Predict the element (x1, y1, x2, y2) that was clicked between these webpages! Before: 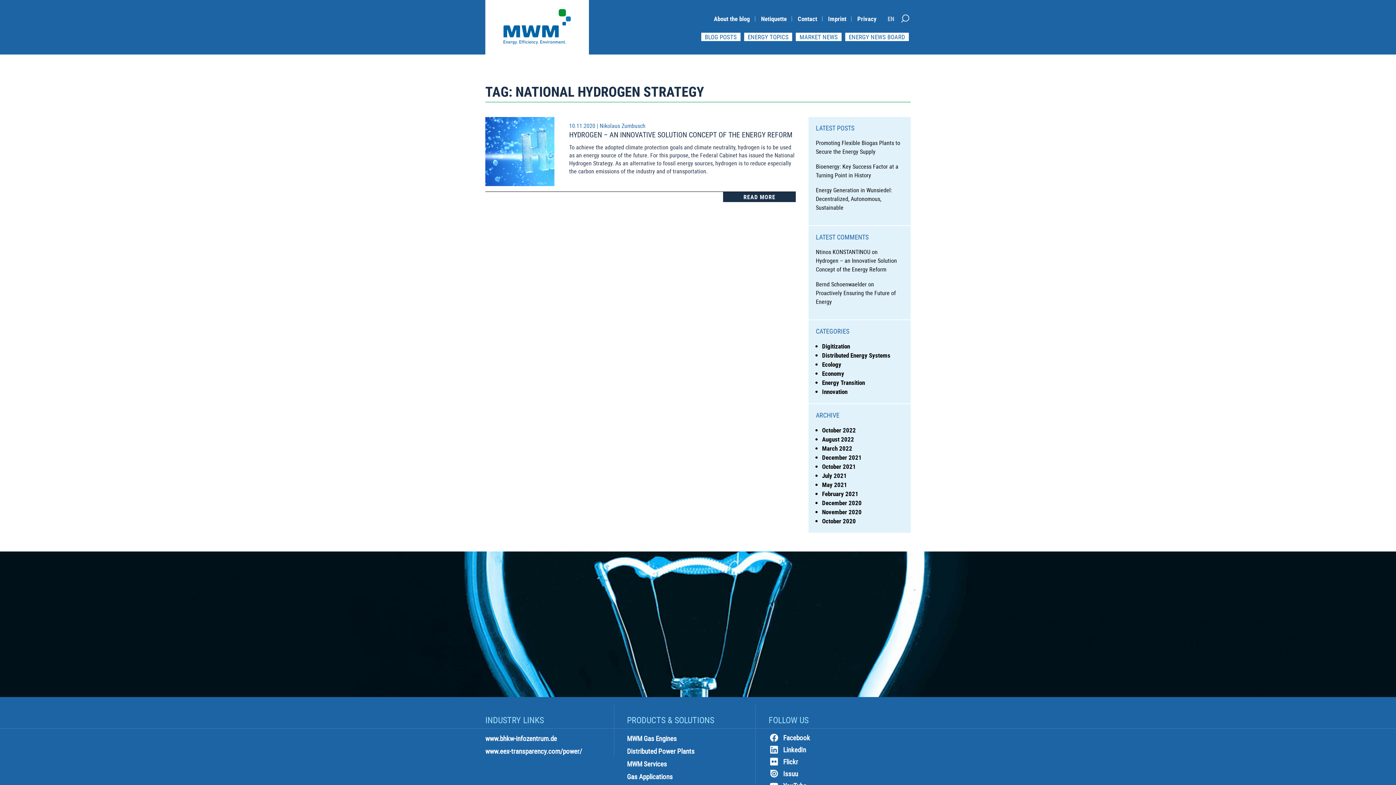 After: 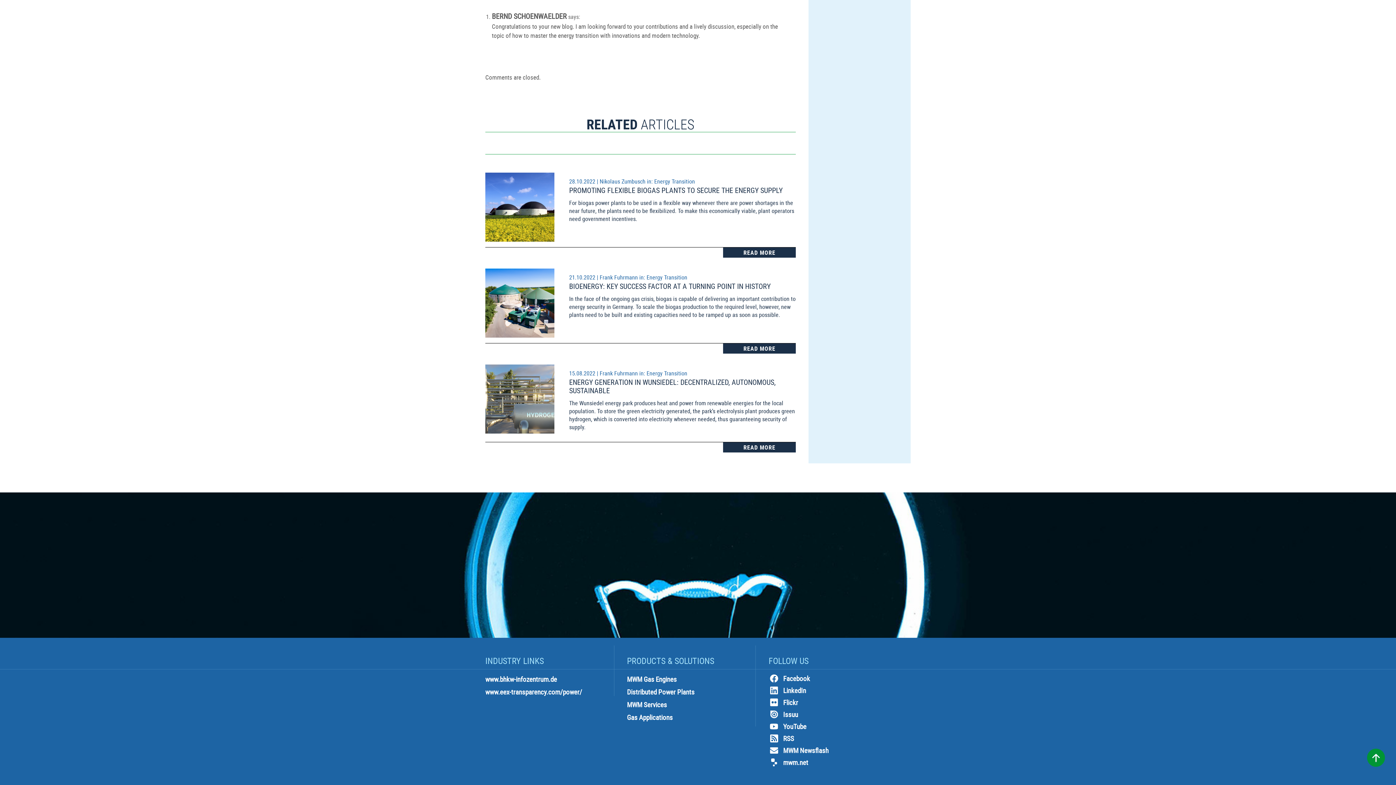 Action: bbox: (816, 288, 903, 306) label: Proactively Ensuring the Future of Energy